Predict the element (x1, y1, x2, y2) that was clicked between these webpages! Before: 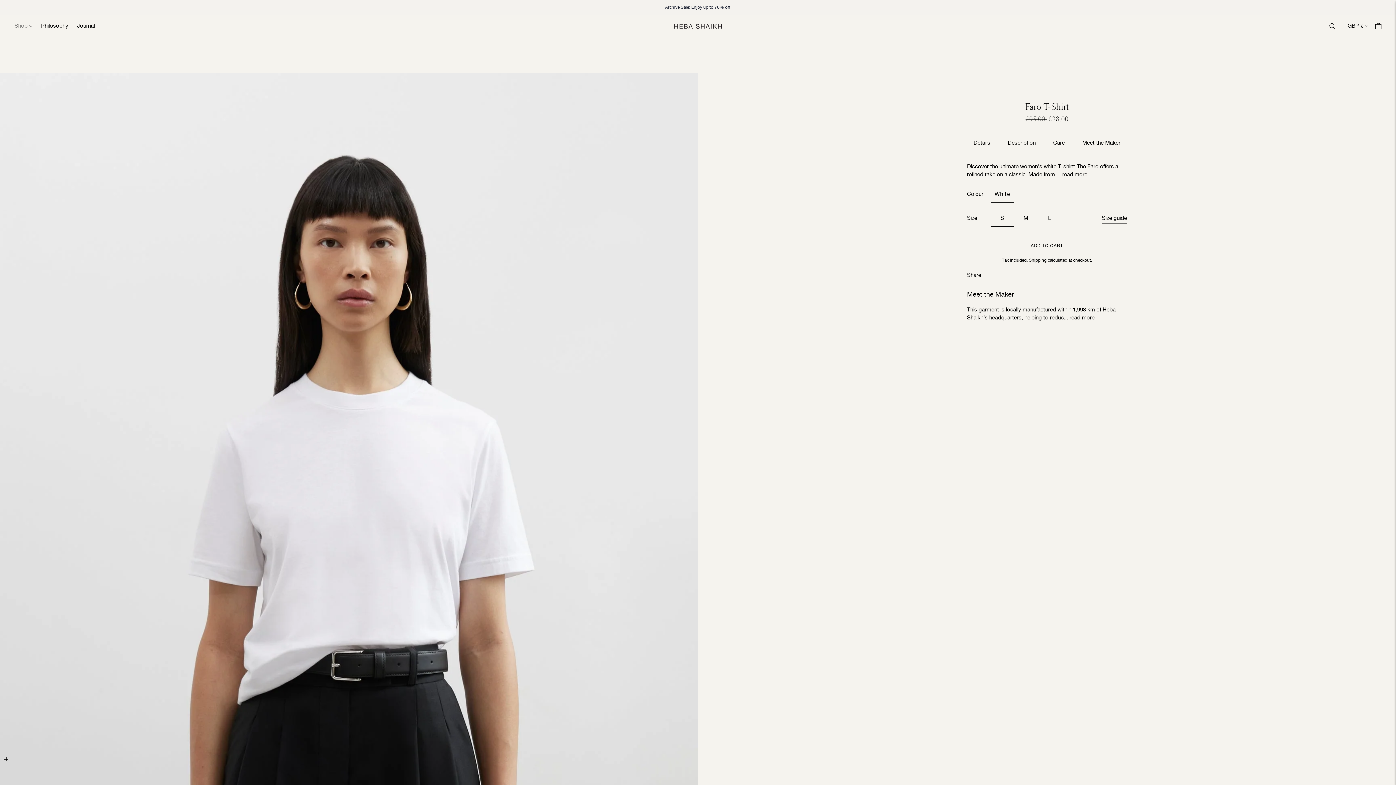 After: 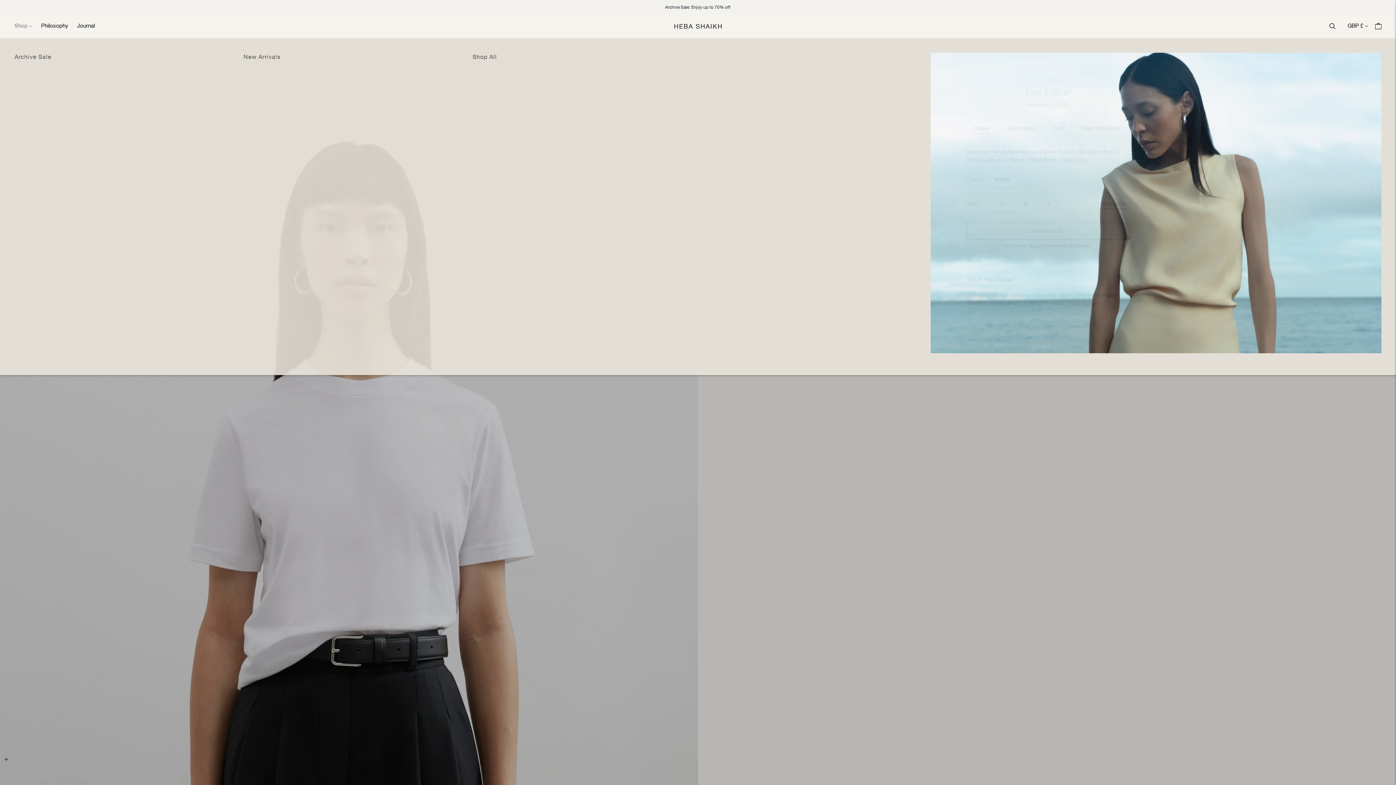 Action: bbox: (14, 18, 32, 34) label: Shop